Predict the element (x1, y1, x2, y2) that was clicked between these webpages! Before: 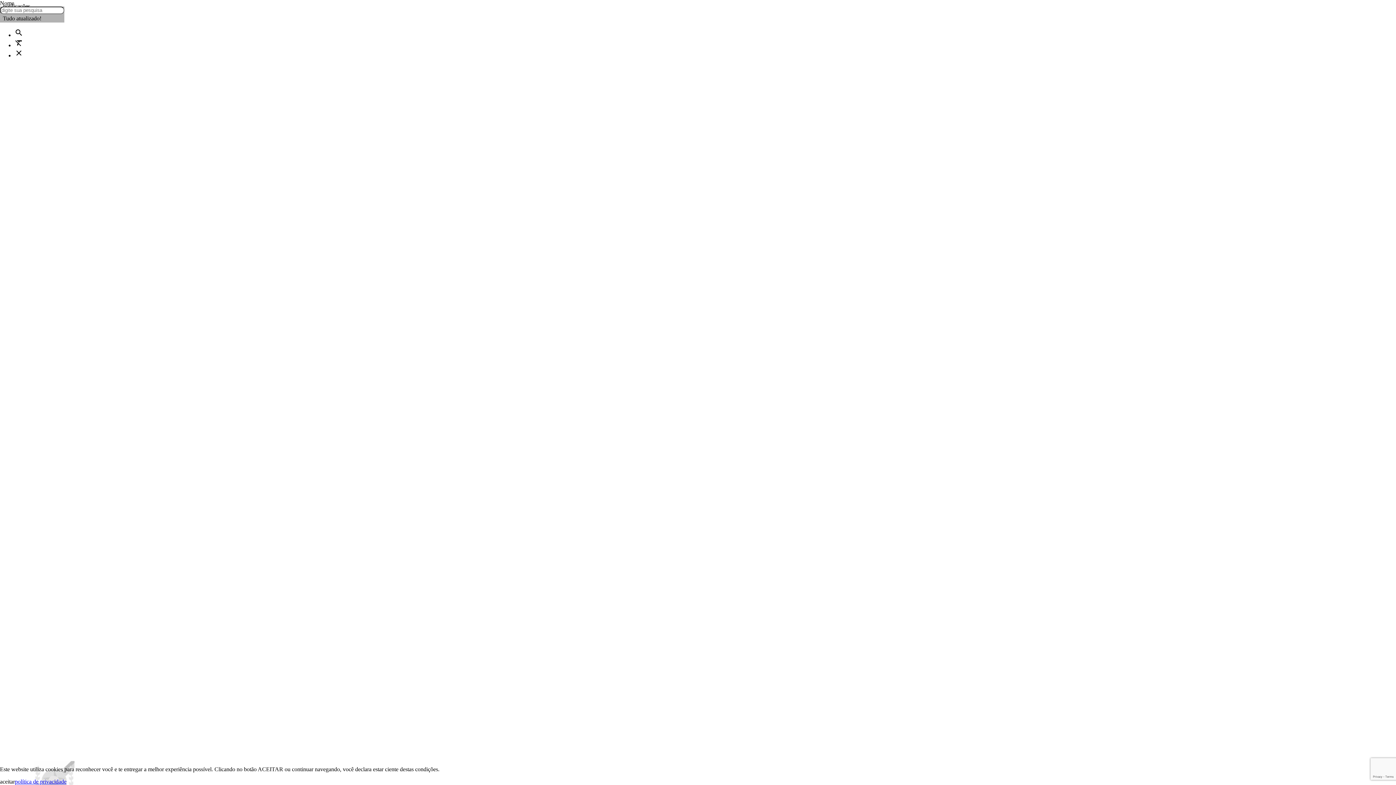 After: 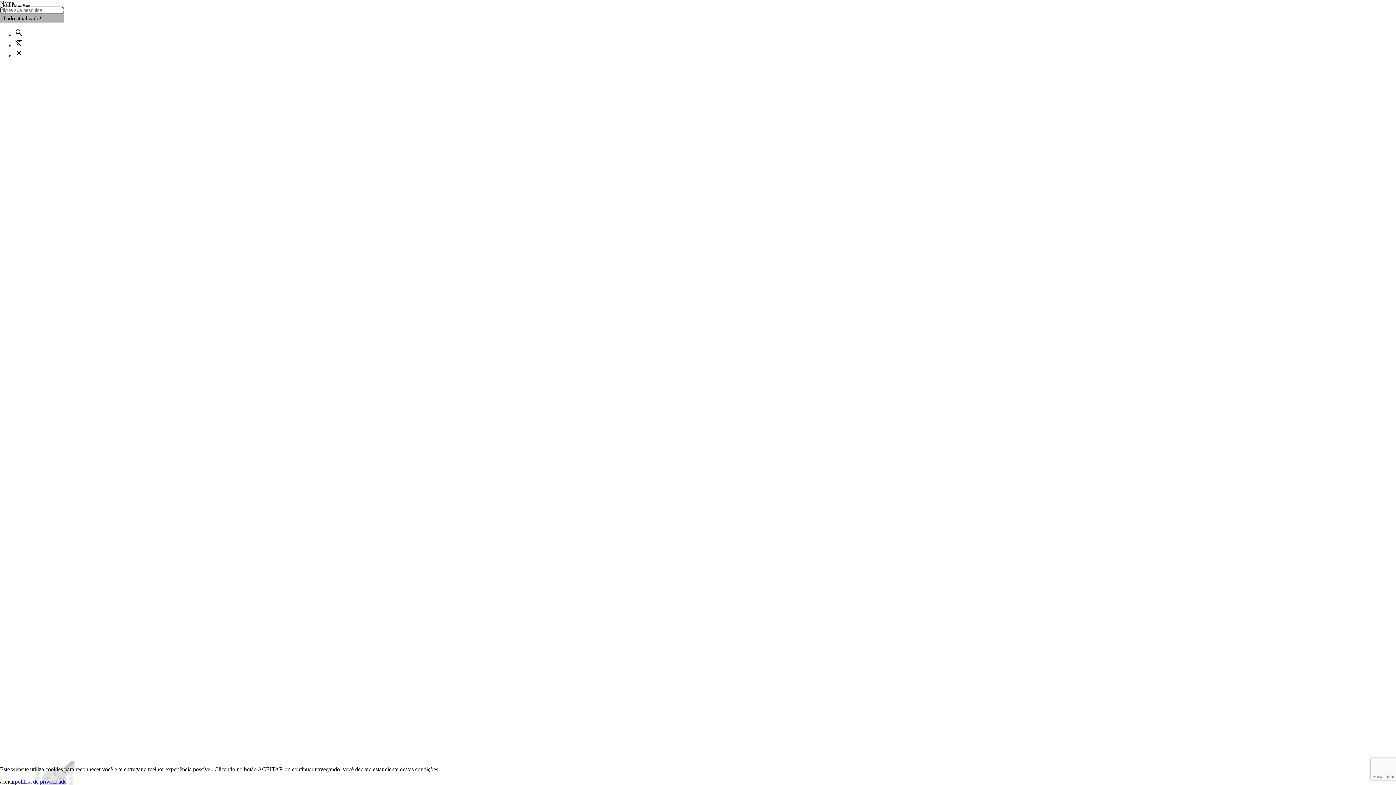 Action: label: política de privacidade bbox: (14, 778, 66, 785)